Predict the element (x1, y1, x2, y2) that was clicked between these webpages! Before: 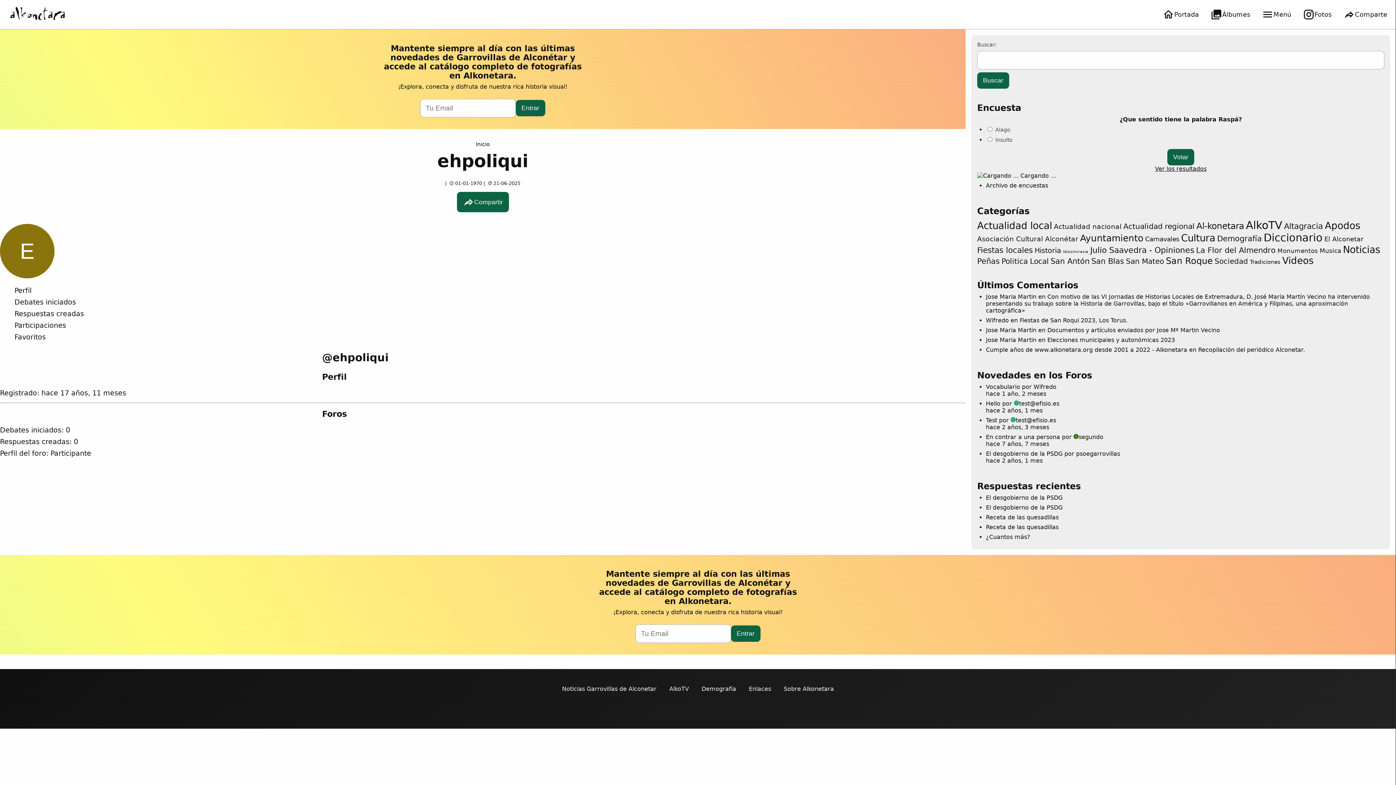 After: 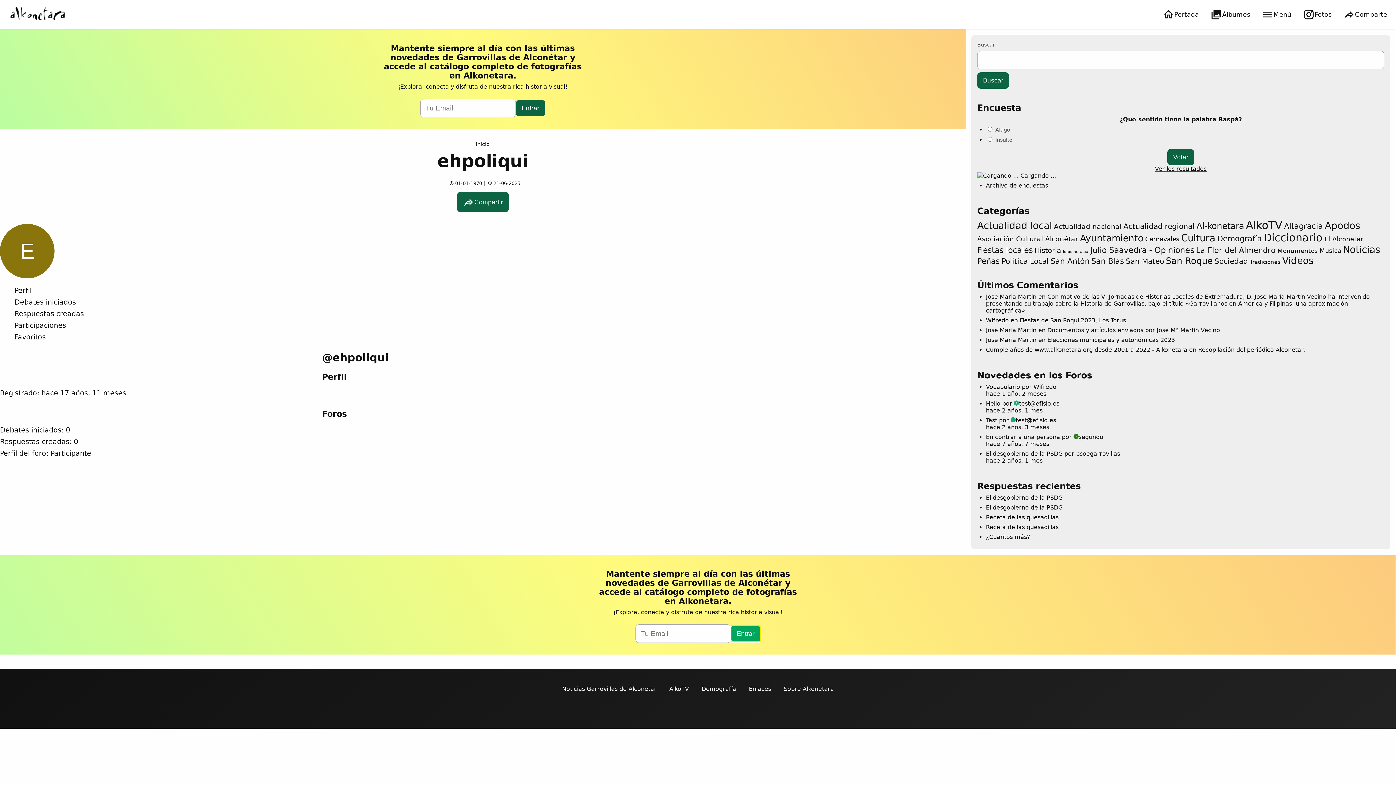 Action: bbox: (731, 625, 760, 642) label: Entrar